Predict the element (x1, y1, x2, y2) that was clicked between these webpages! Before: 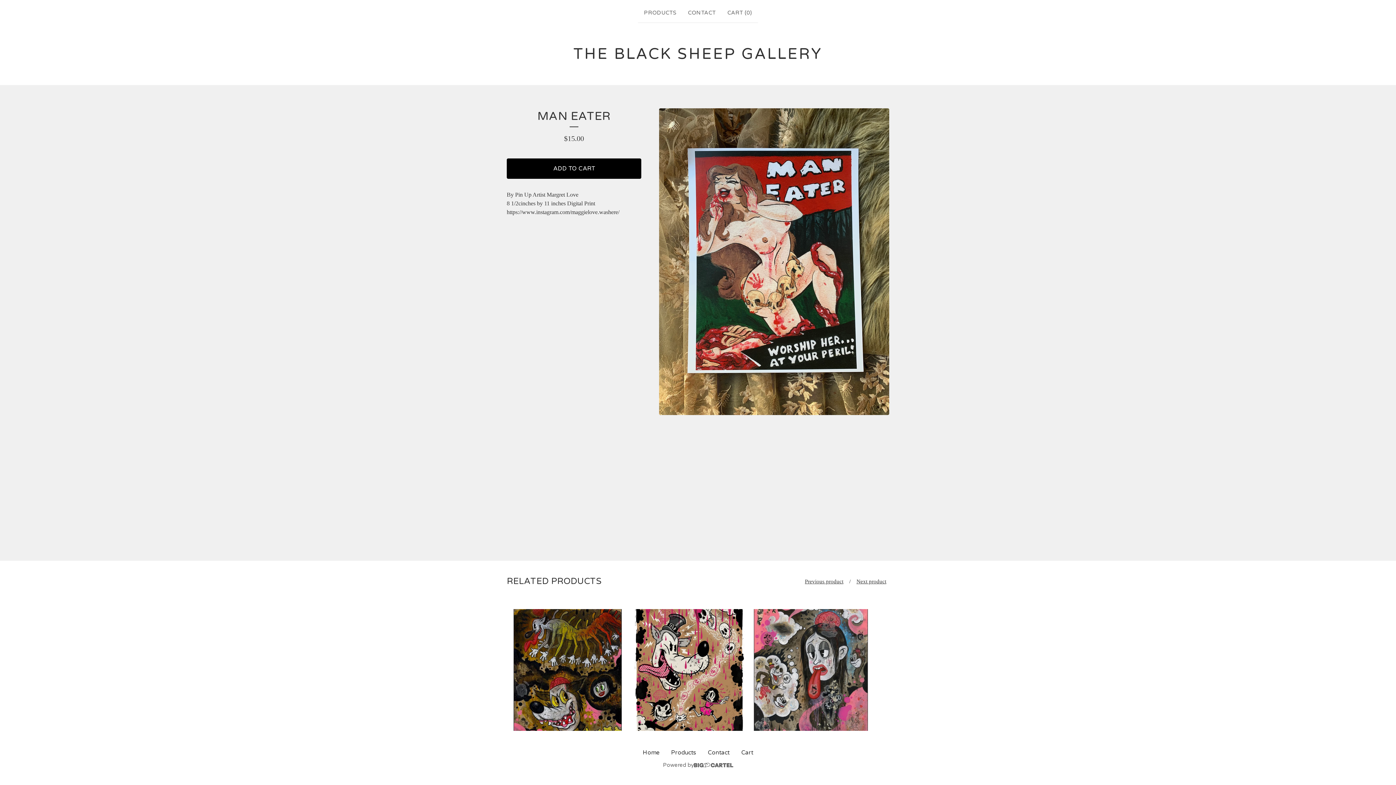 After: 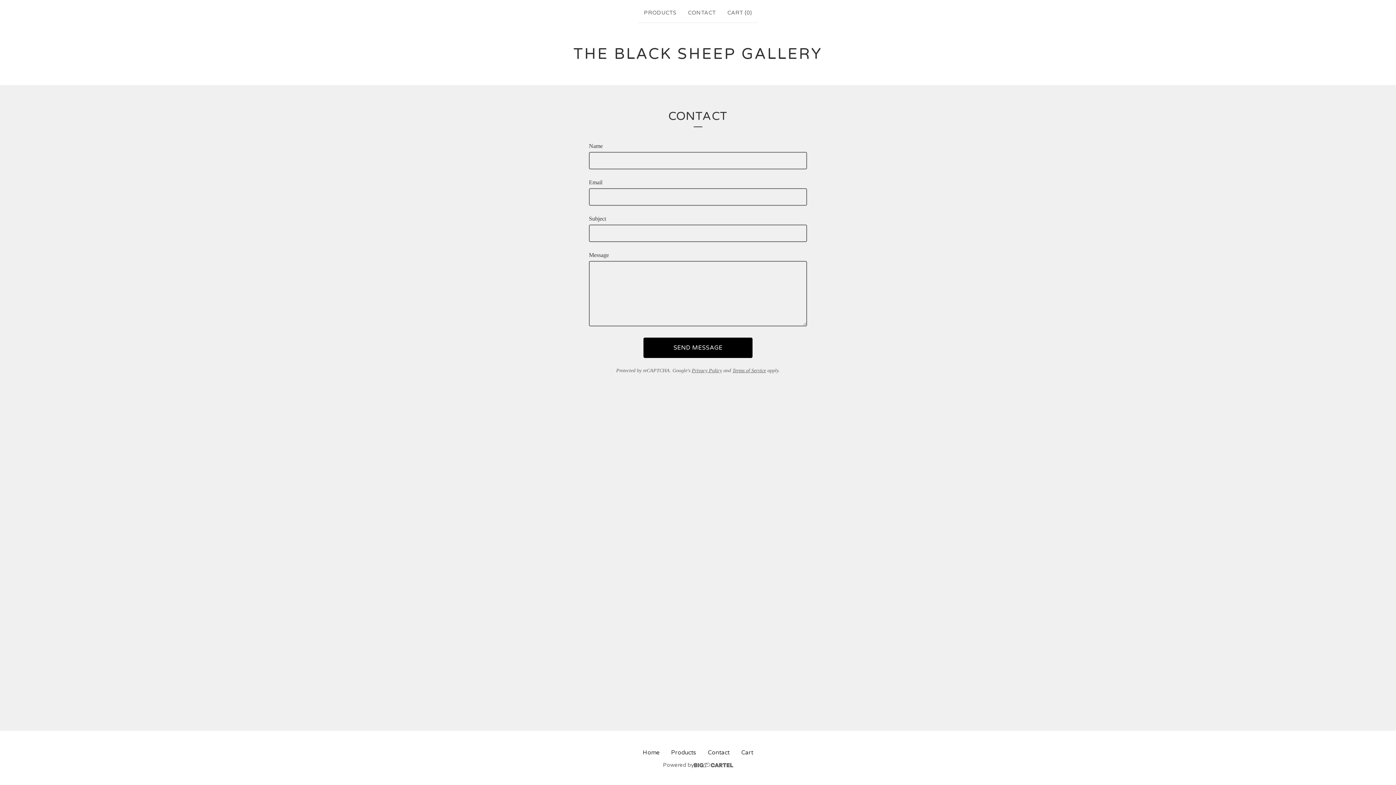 Action: label: CONTACT bbox: (685, 5, 718, 19)